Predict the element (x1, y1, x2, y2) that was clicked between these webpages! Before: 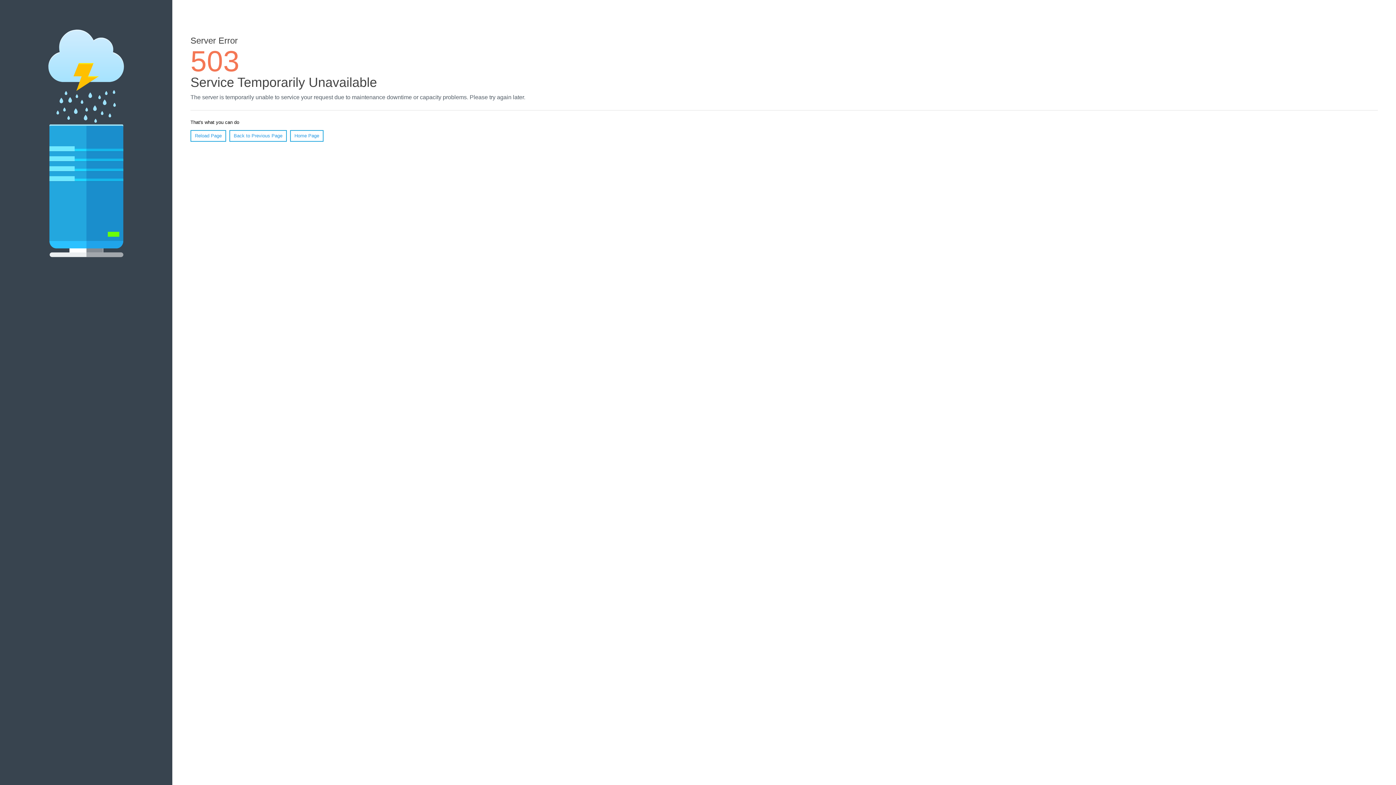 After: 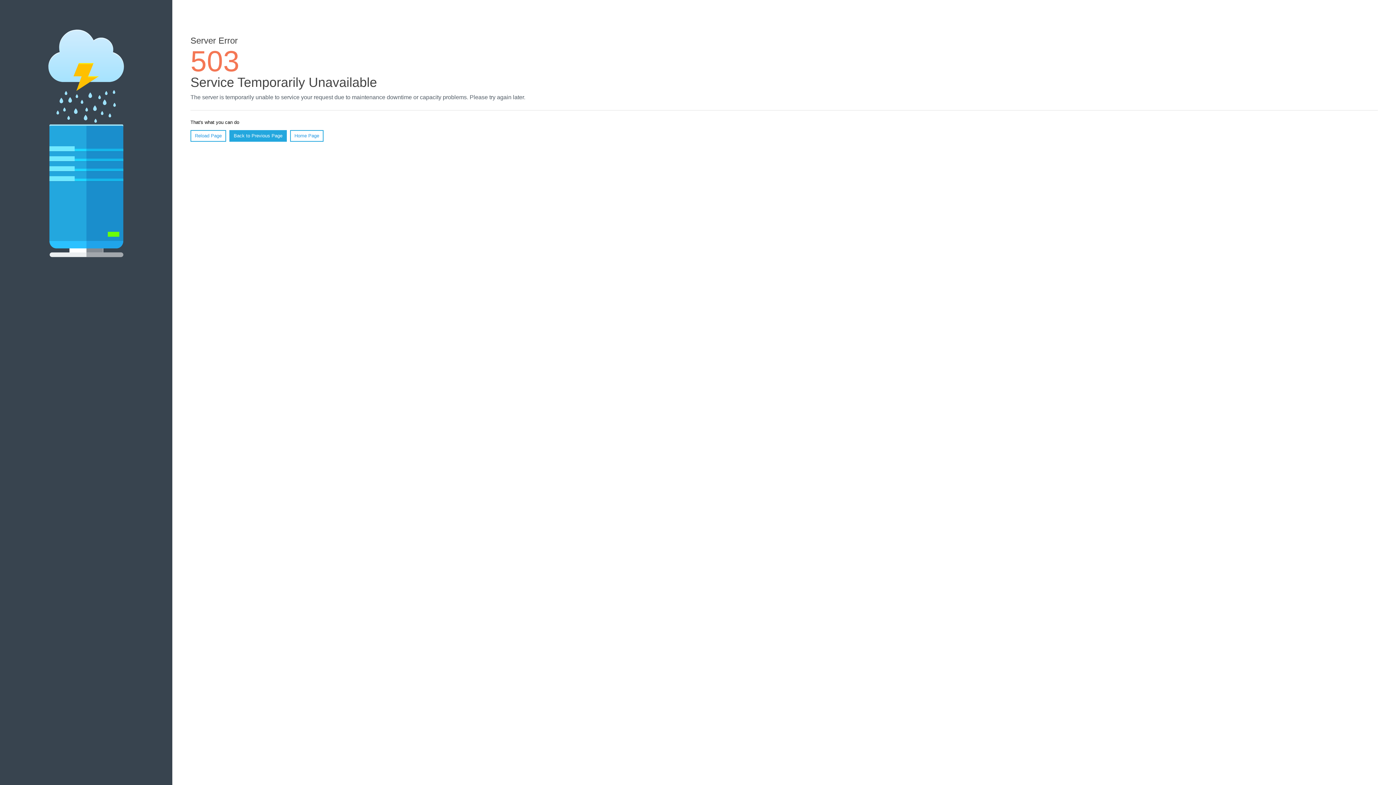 Action: bbox: (229, 130, 286, 141) label: Back to Previous Page